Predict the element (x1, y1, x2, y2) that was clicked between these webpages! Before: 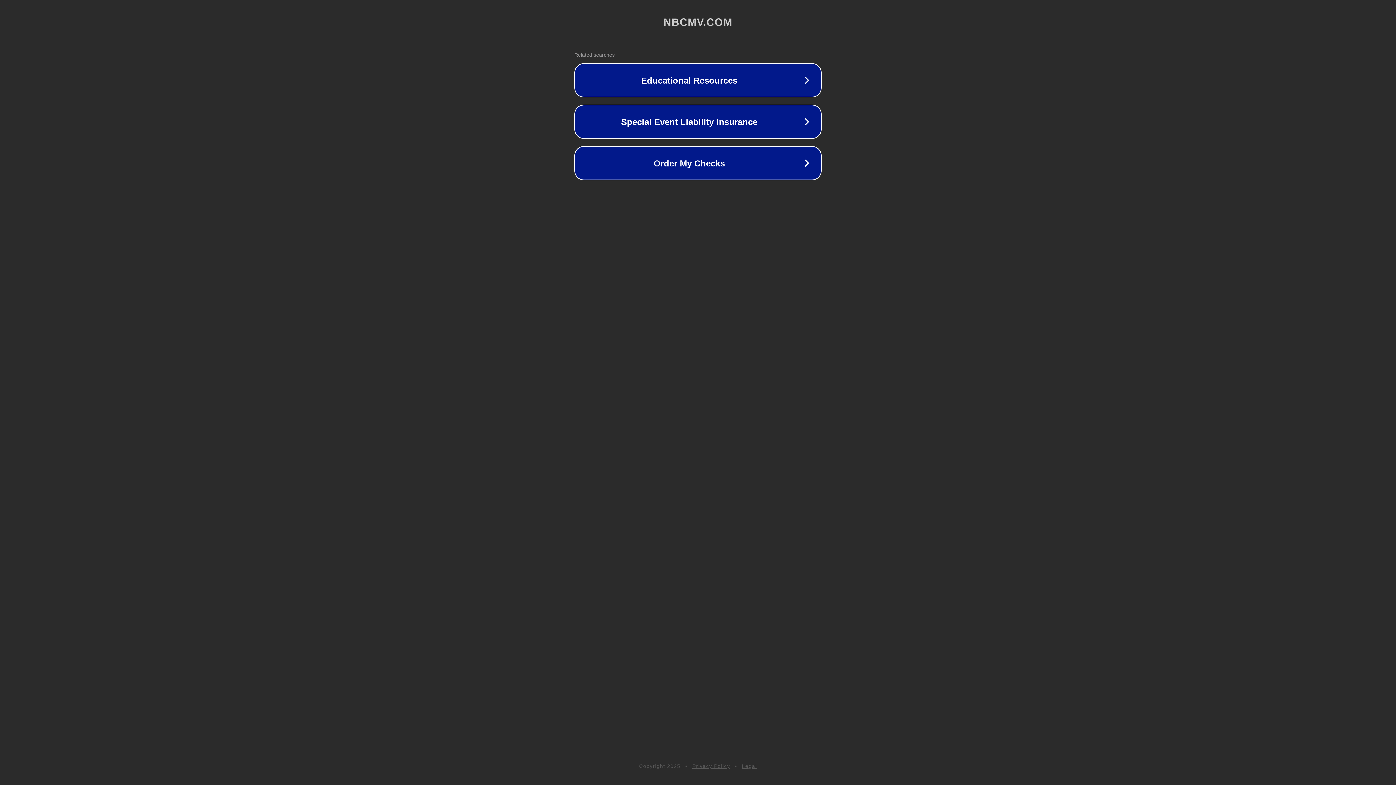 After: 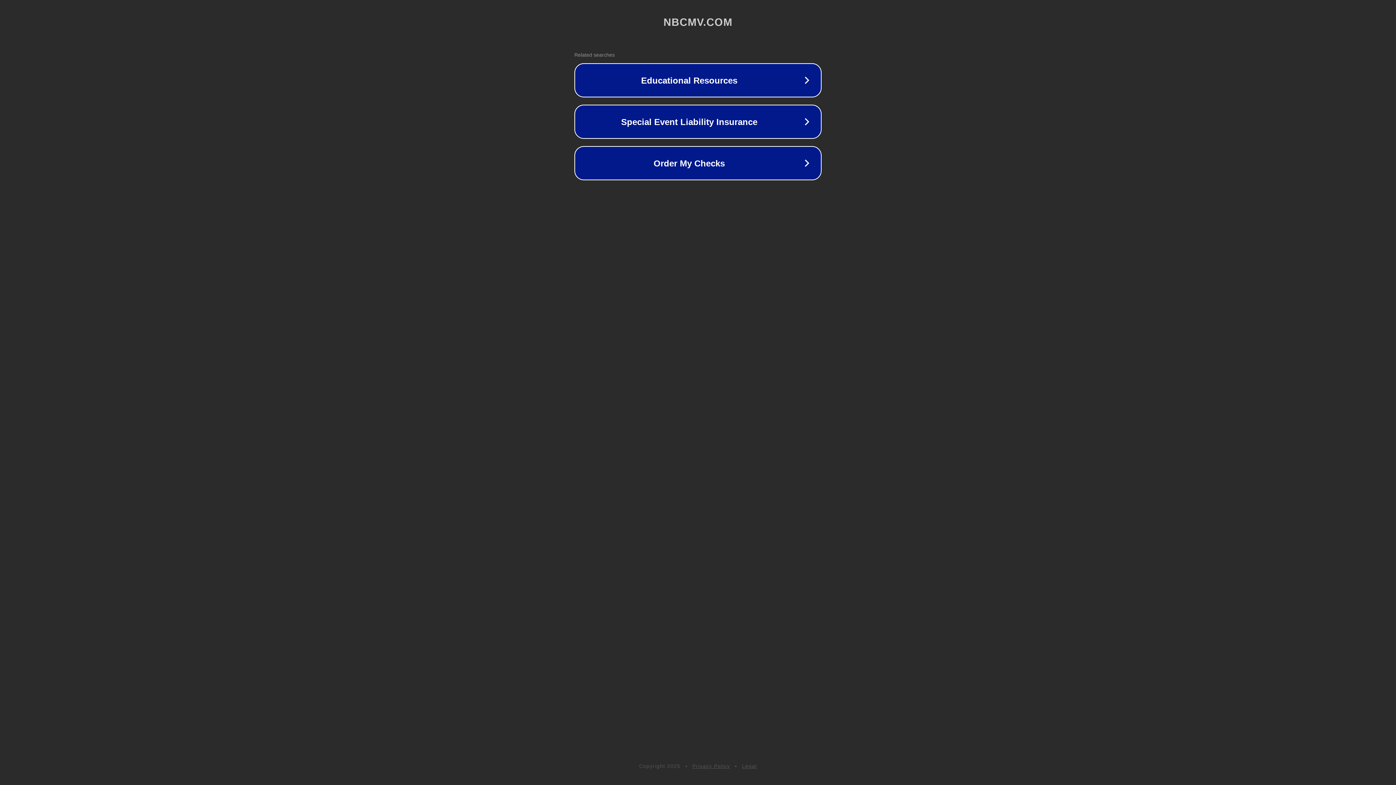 Action: label: Privacy Policy bbox: (692, 763, 730, 769)